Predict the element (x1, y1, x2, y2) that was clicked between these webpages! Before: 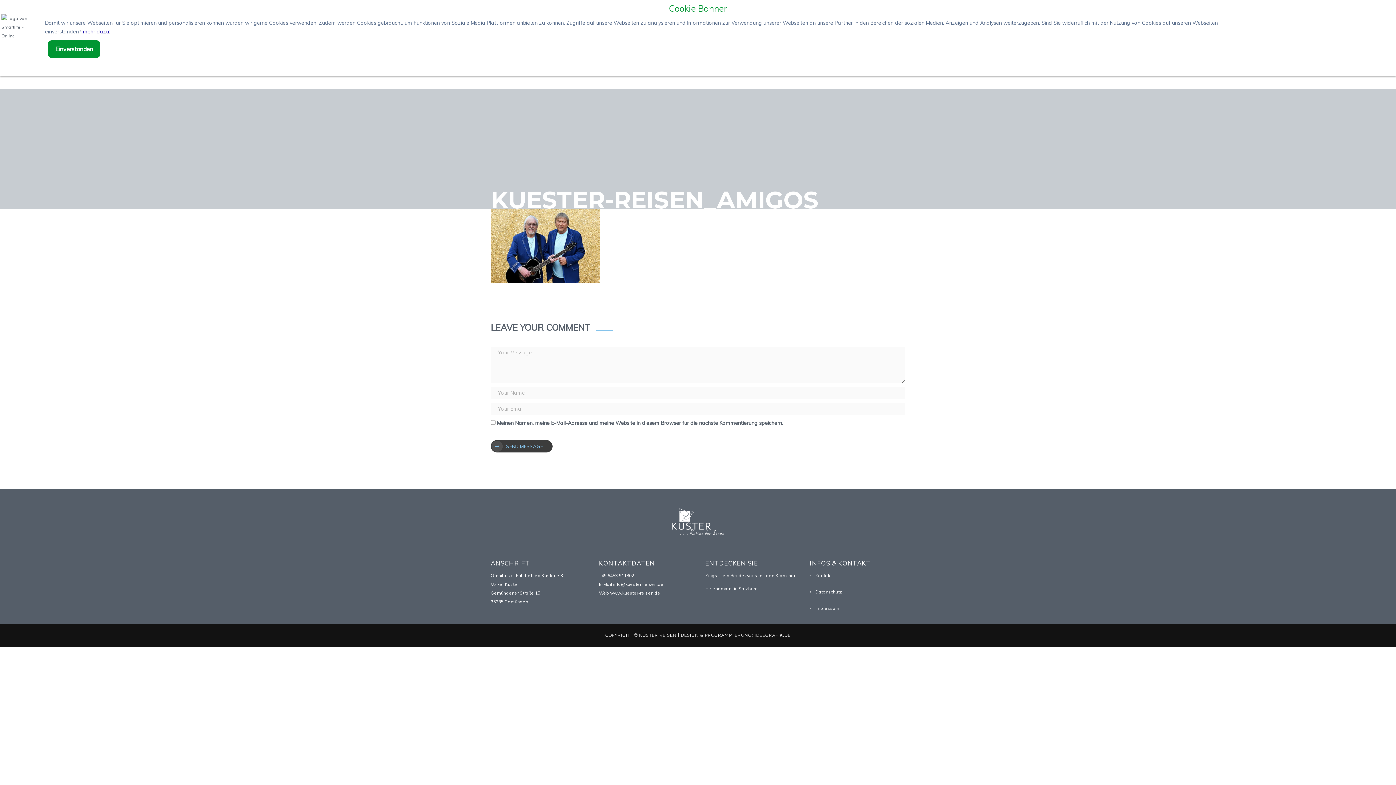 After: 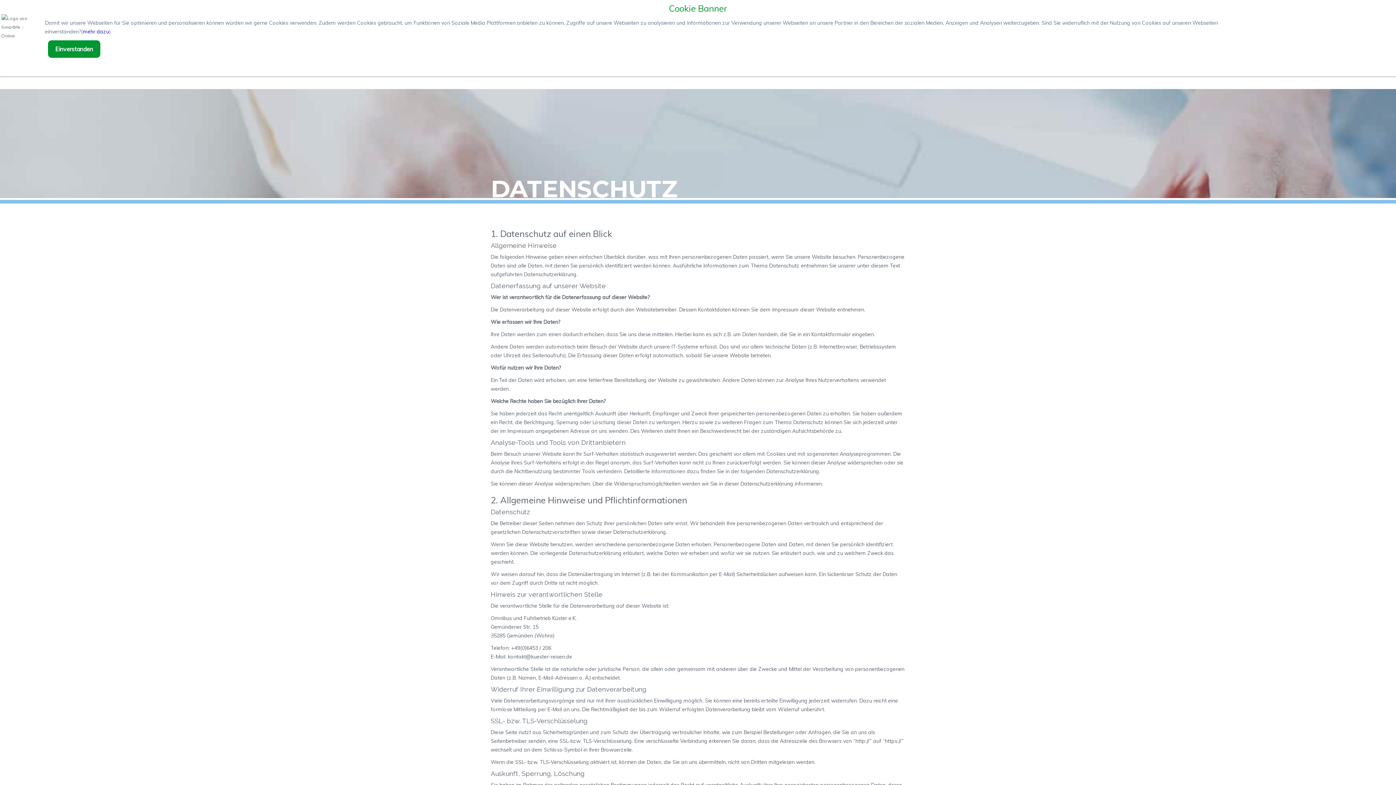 Action: bbox: (815, 589, 842, 594) label: Datenschutz